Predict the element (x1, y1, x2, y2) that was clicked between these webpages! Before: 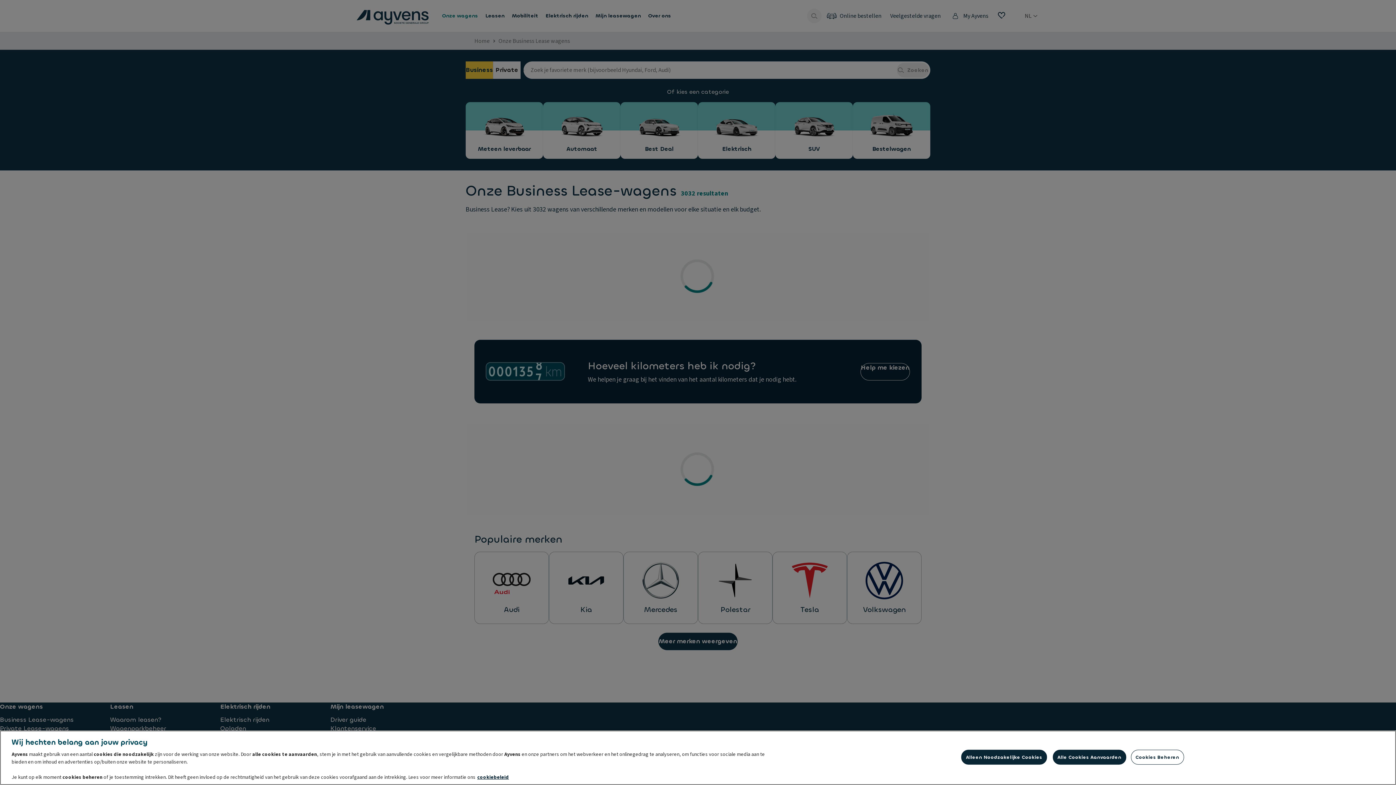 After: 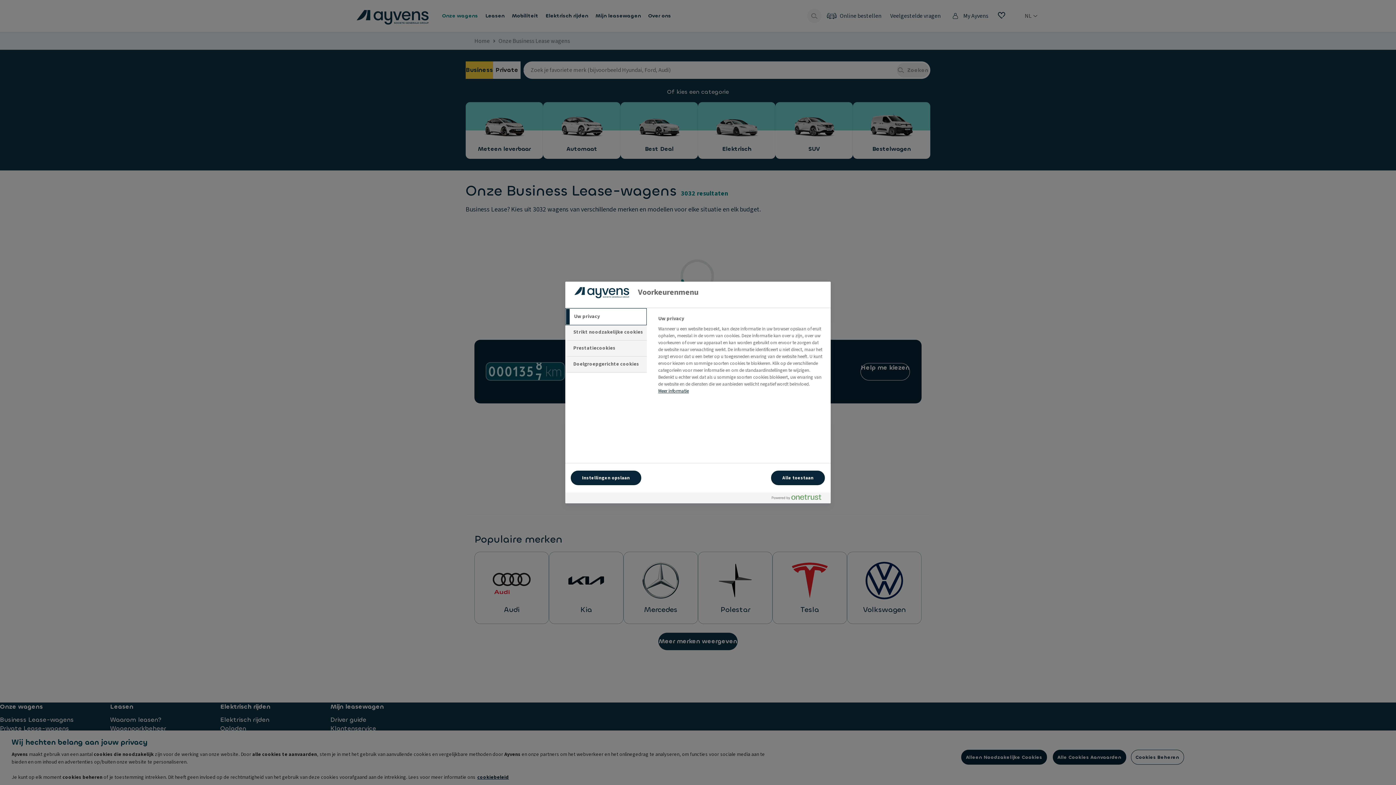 Action: label: Cookies Beheren bbox: (1131, 750, 1184, 765)